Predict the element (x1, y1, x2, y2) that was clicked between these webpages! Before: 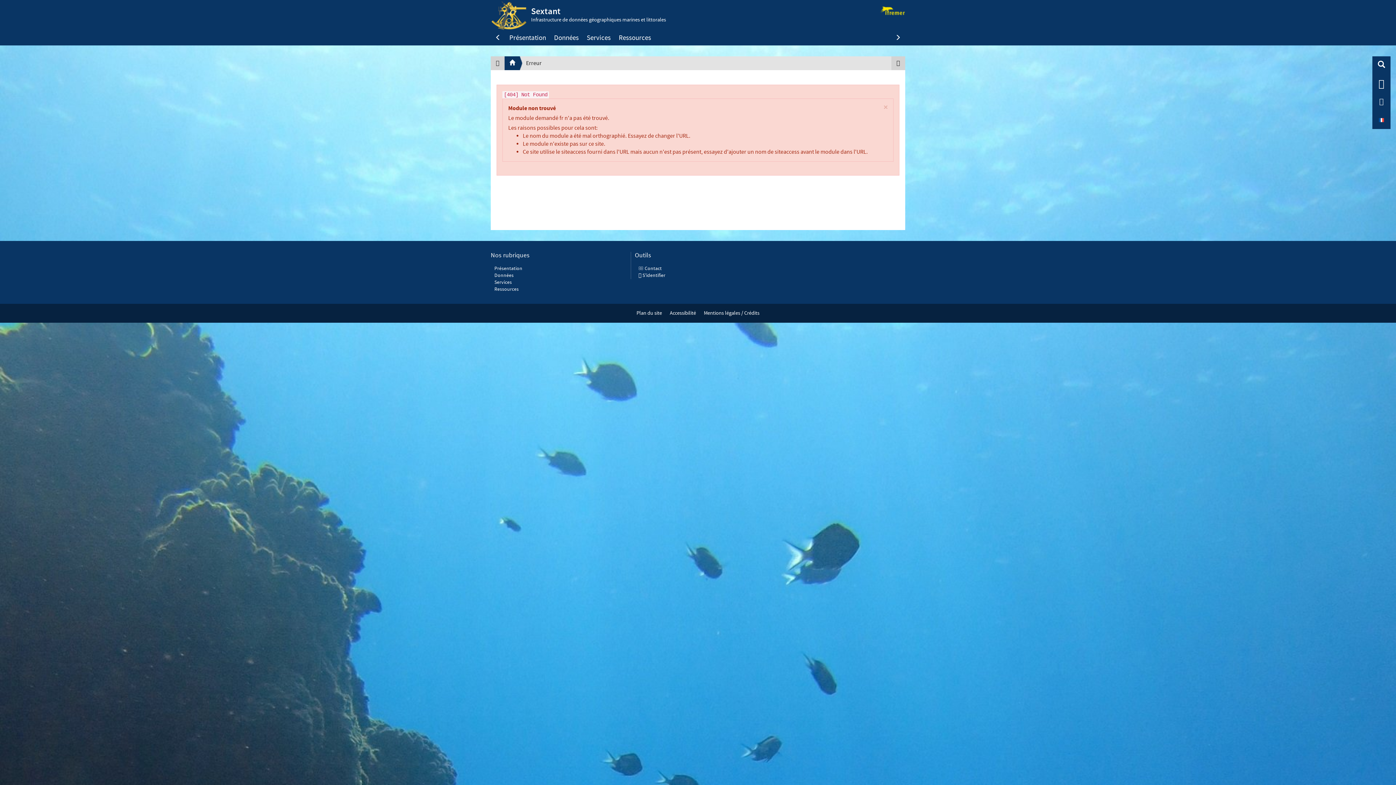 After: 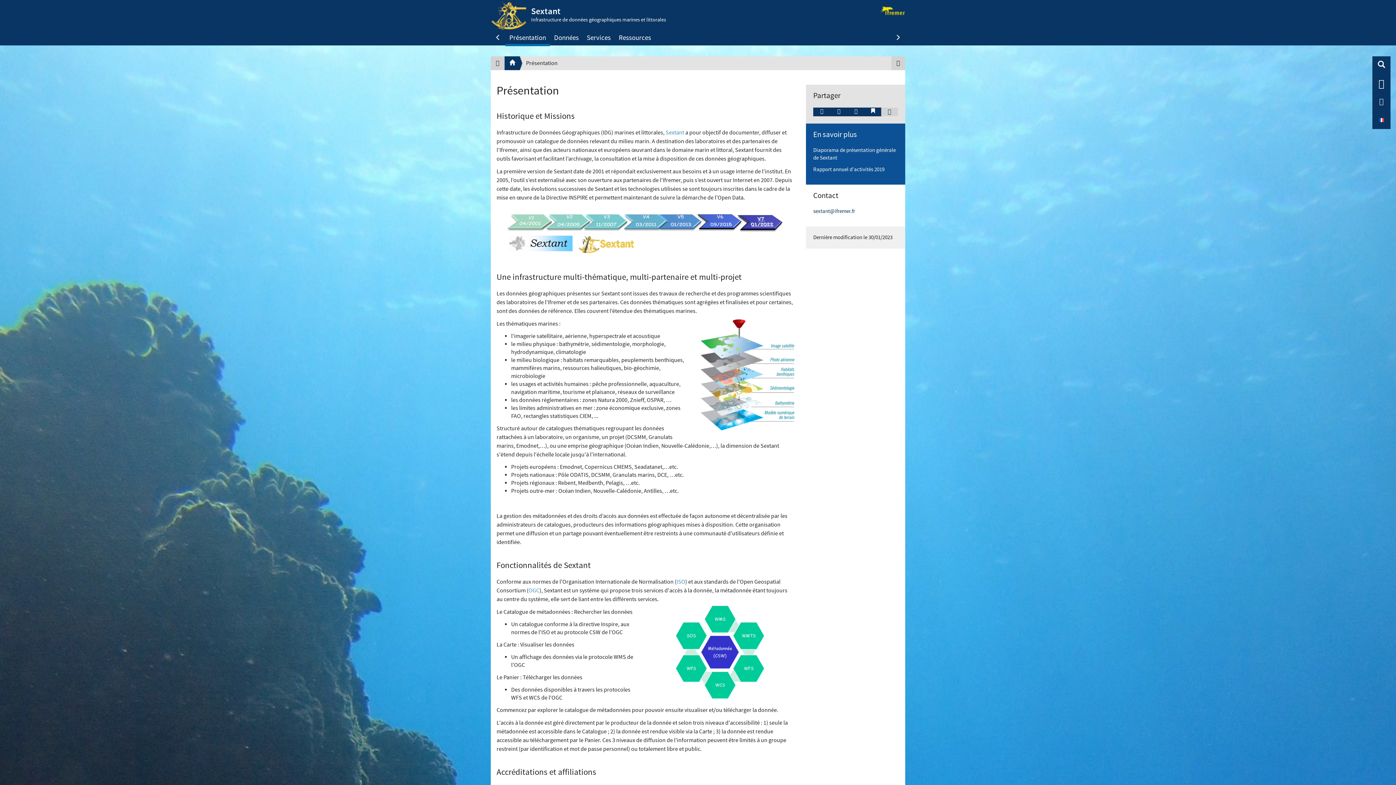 Action: bbox: (505, 30, 550, 46) label: Présentation